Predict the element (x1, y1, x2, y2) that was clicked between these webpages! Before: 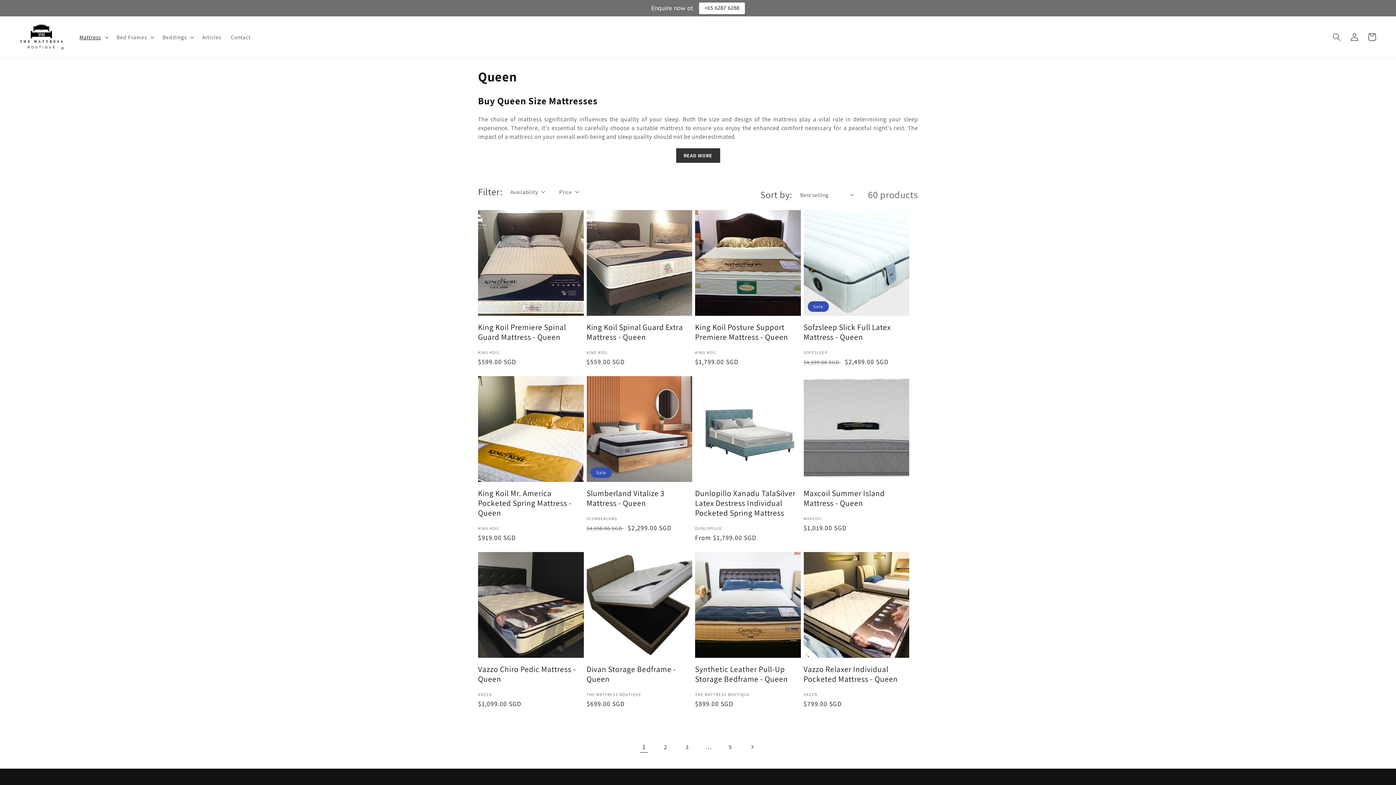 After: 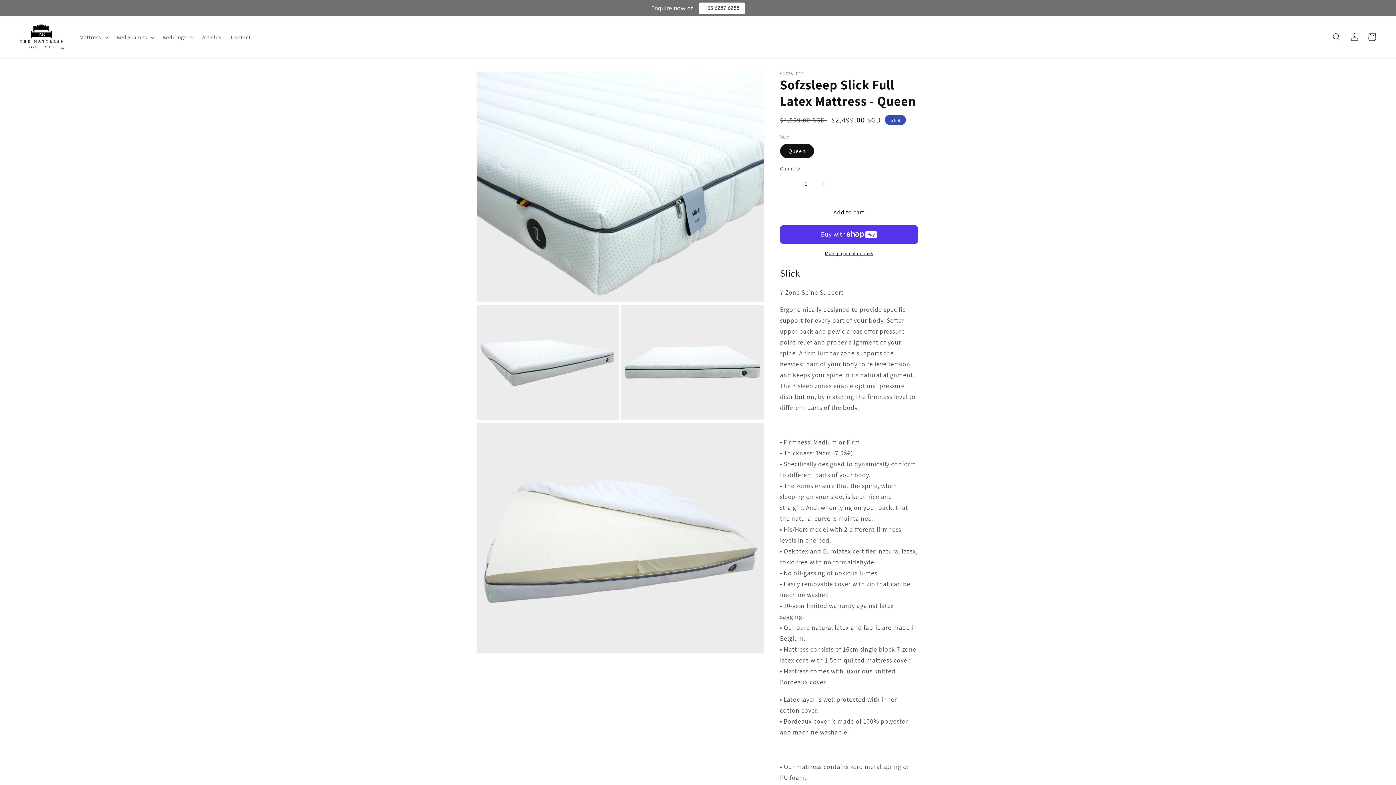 Action: label: Sofzsleep Slick Full Latex Mattress - Queen bbox: (803, 322, 909, 342)